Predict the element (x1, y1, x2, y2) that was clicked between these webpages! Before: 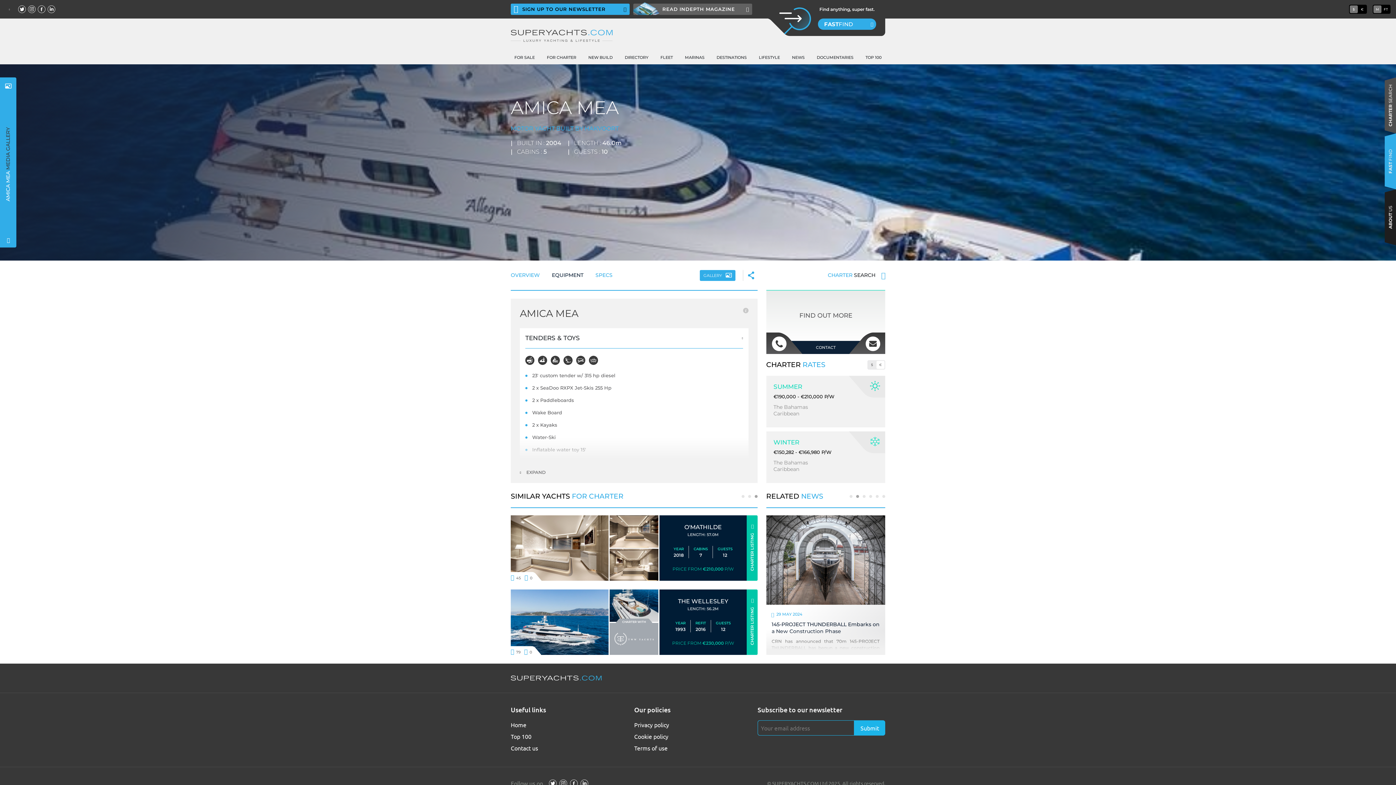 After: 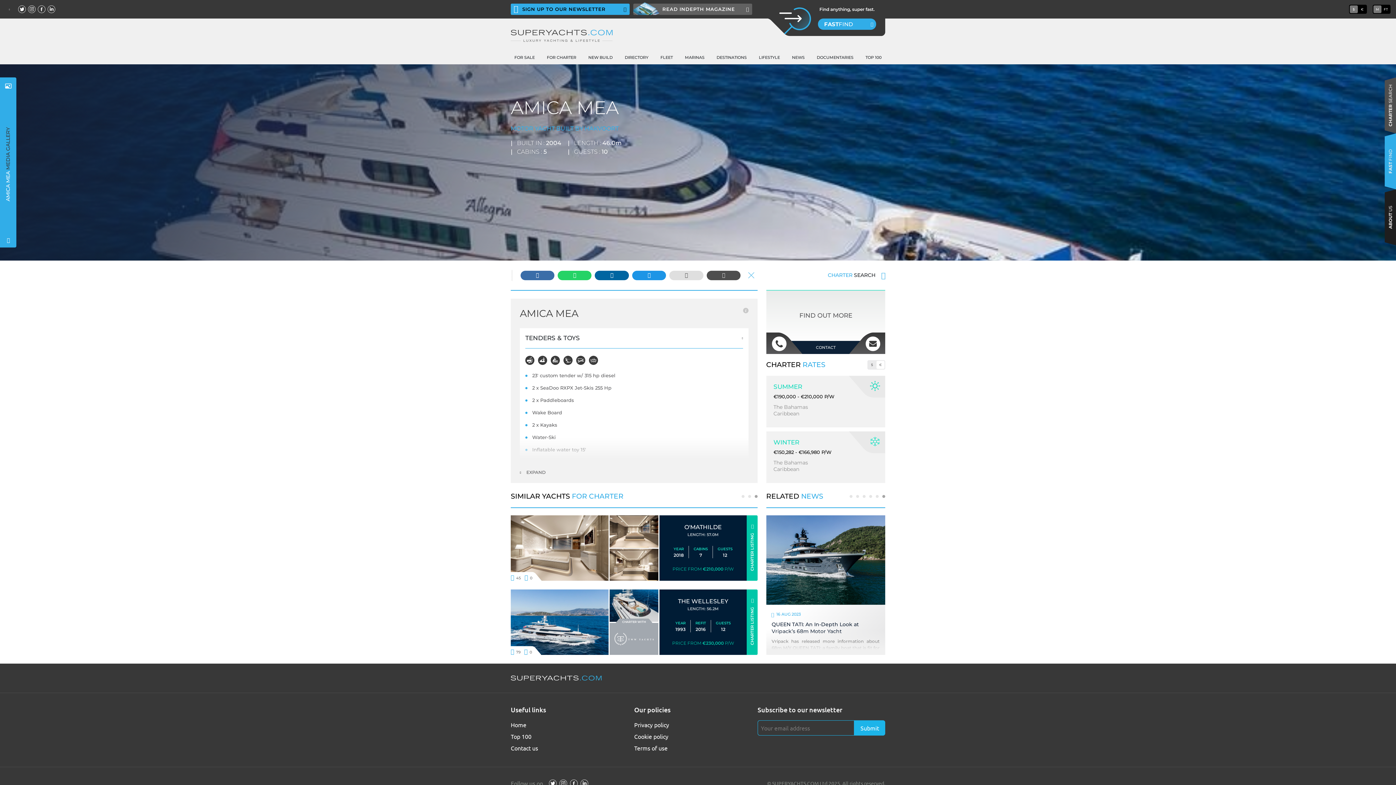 Action: bbox: (748, 271, 754, 279)